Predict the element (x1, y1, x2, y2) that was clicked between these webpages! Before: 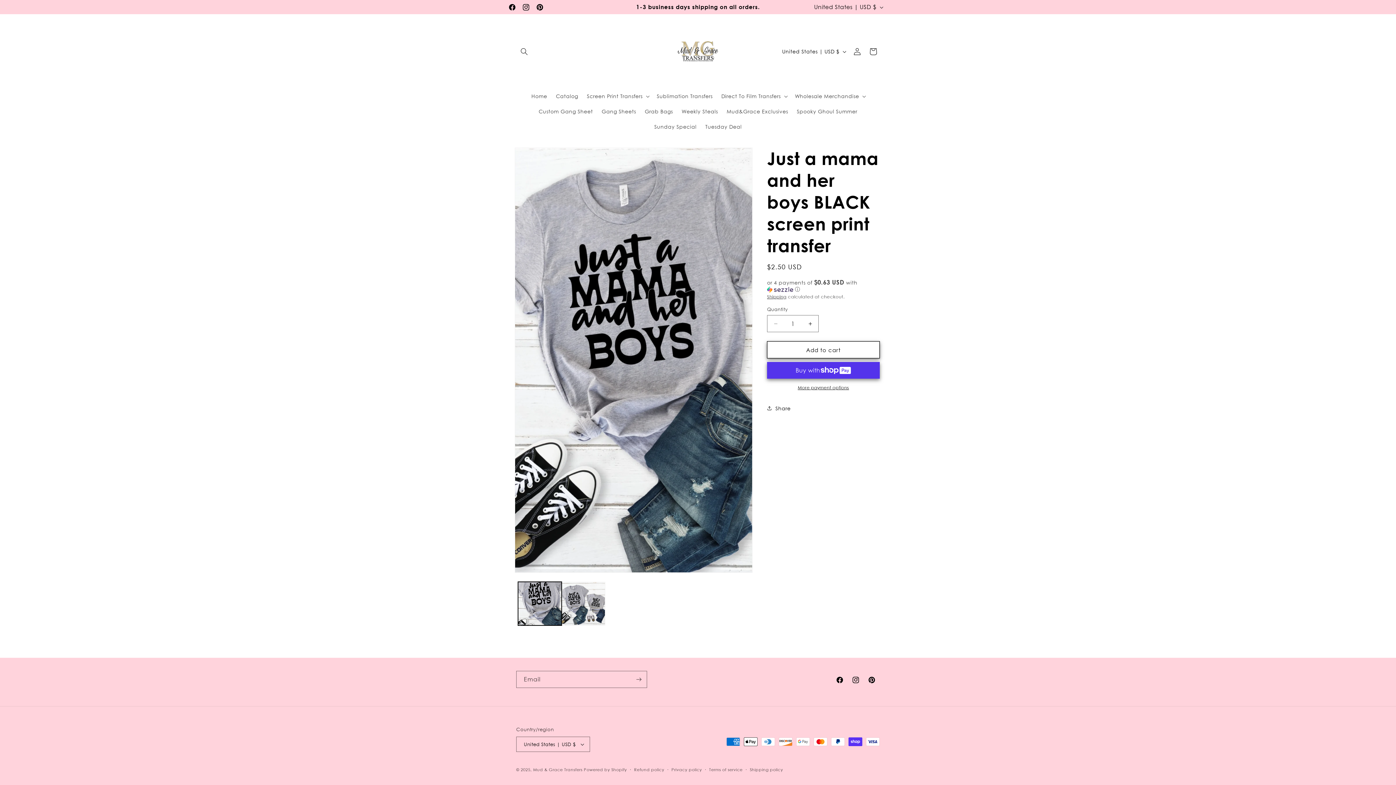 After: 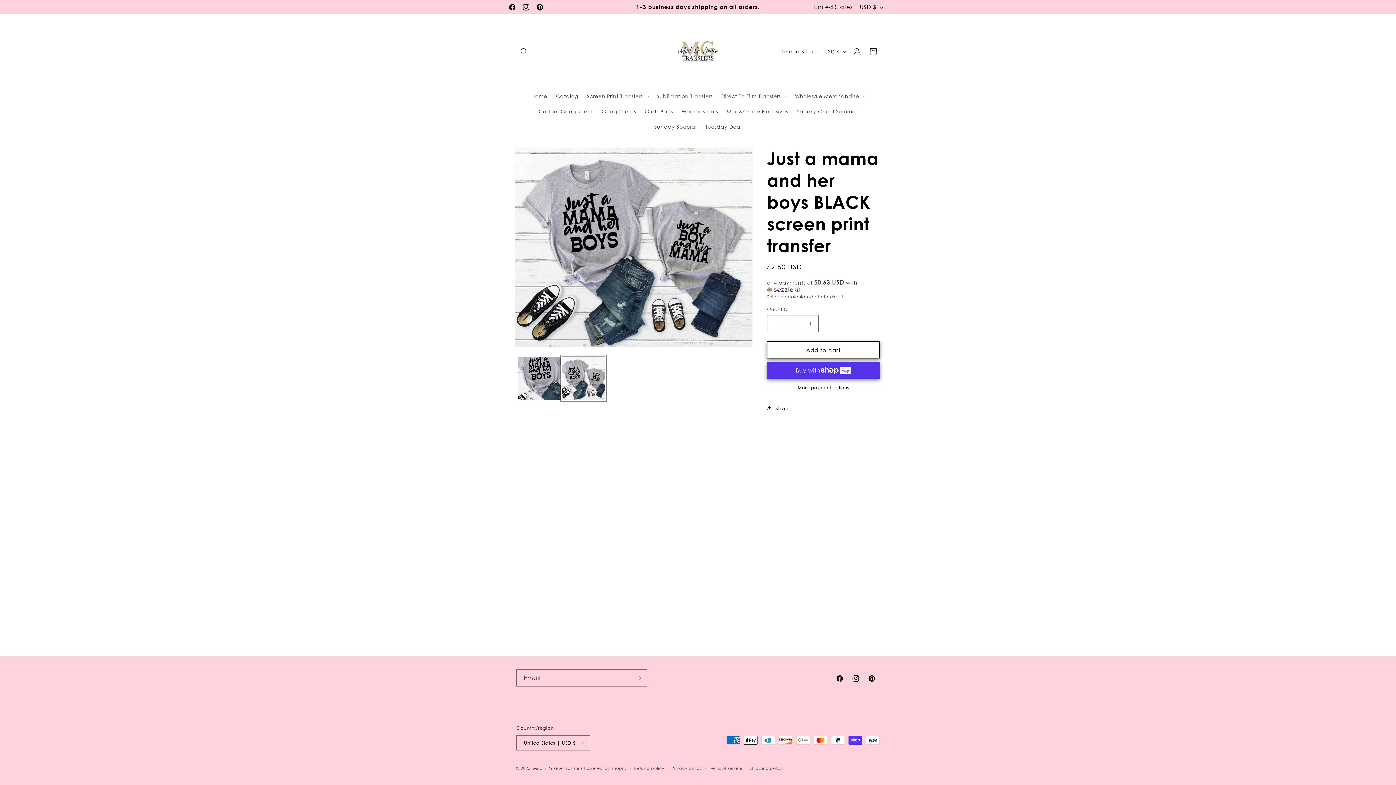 Action: bbox: (561, 582, 605, 625) label: Load image 2 in gallery view